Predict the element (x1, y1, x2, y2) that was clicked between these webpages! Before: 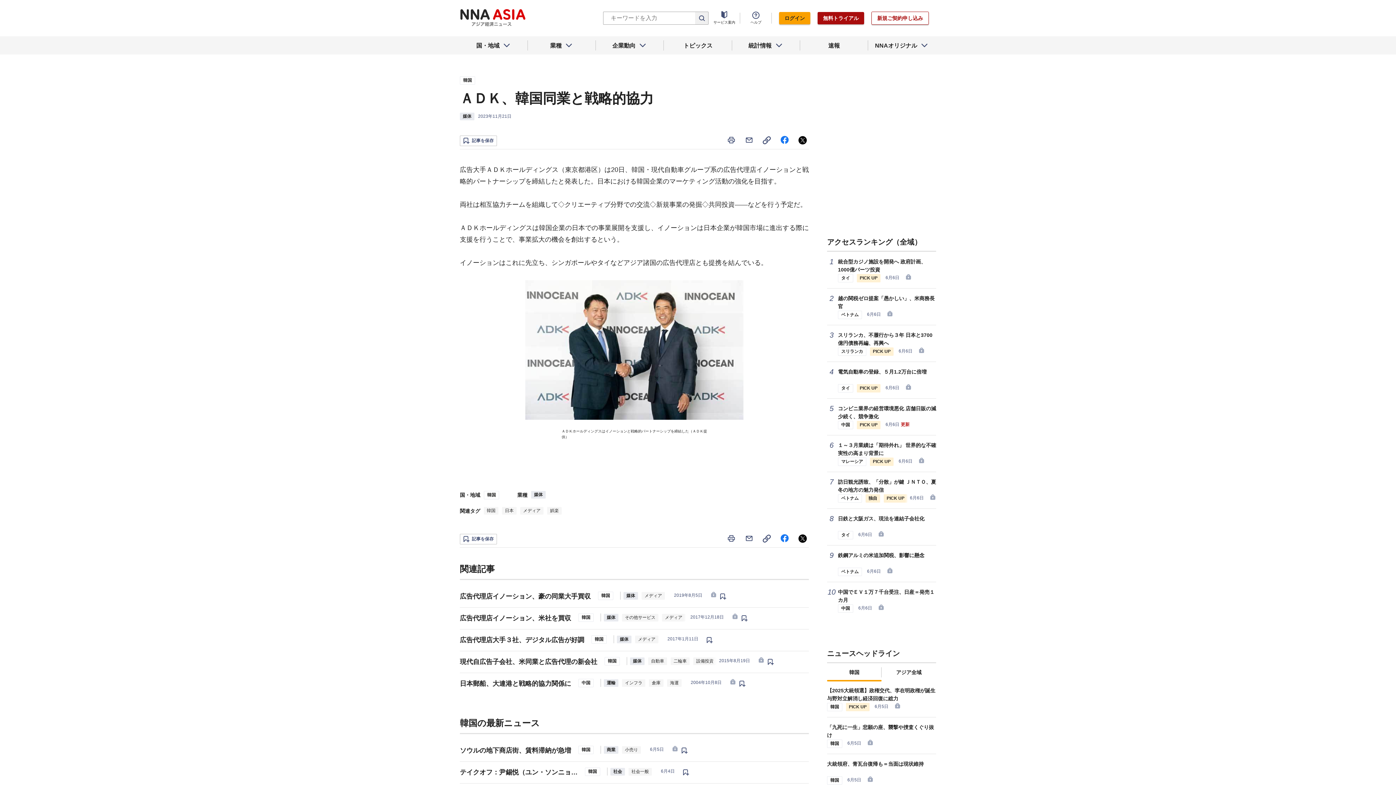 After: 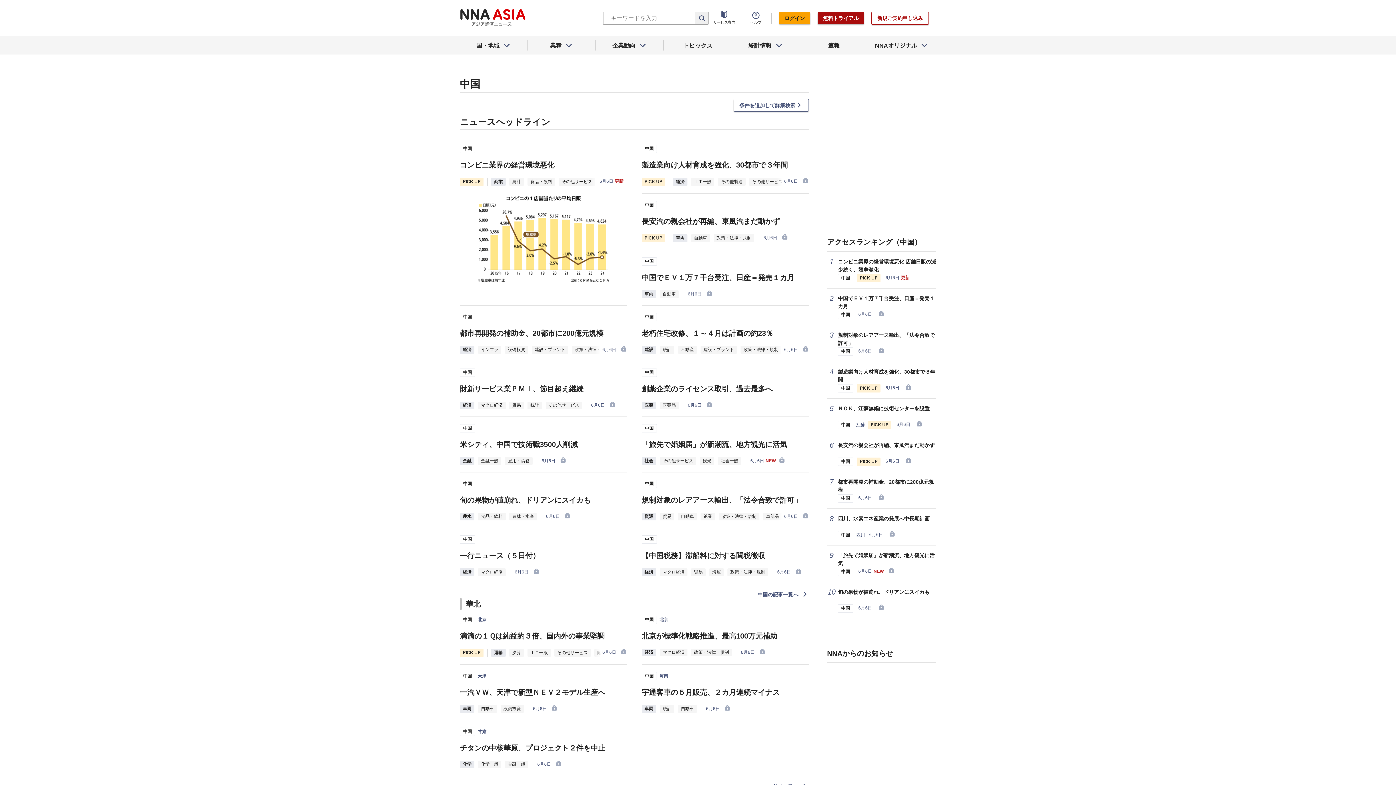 Action: bbox: (838, 604, 853, 613) label: 中国